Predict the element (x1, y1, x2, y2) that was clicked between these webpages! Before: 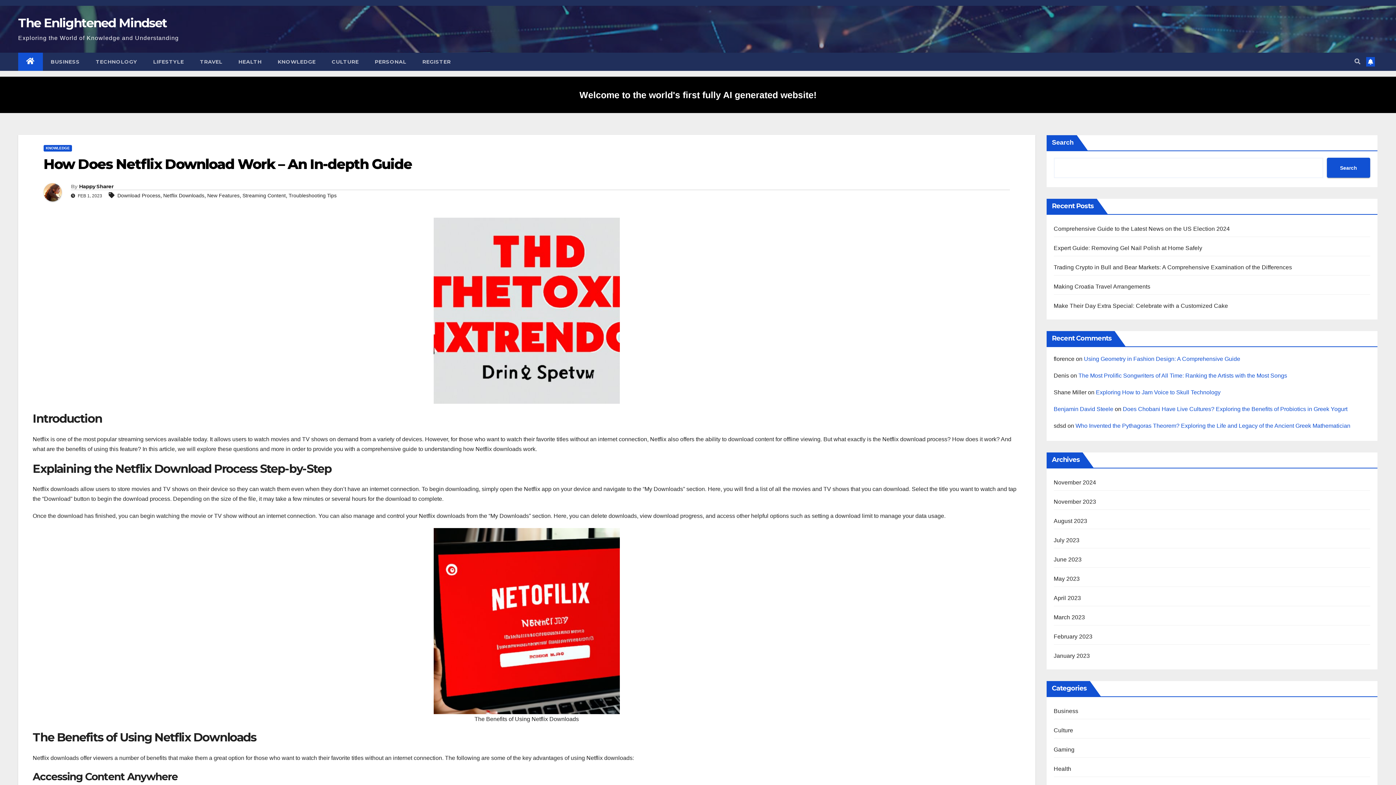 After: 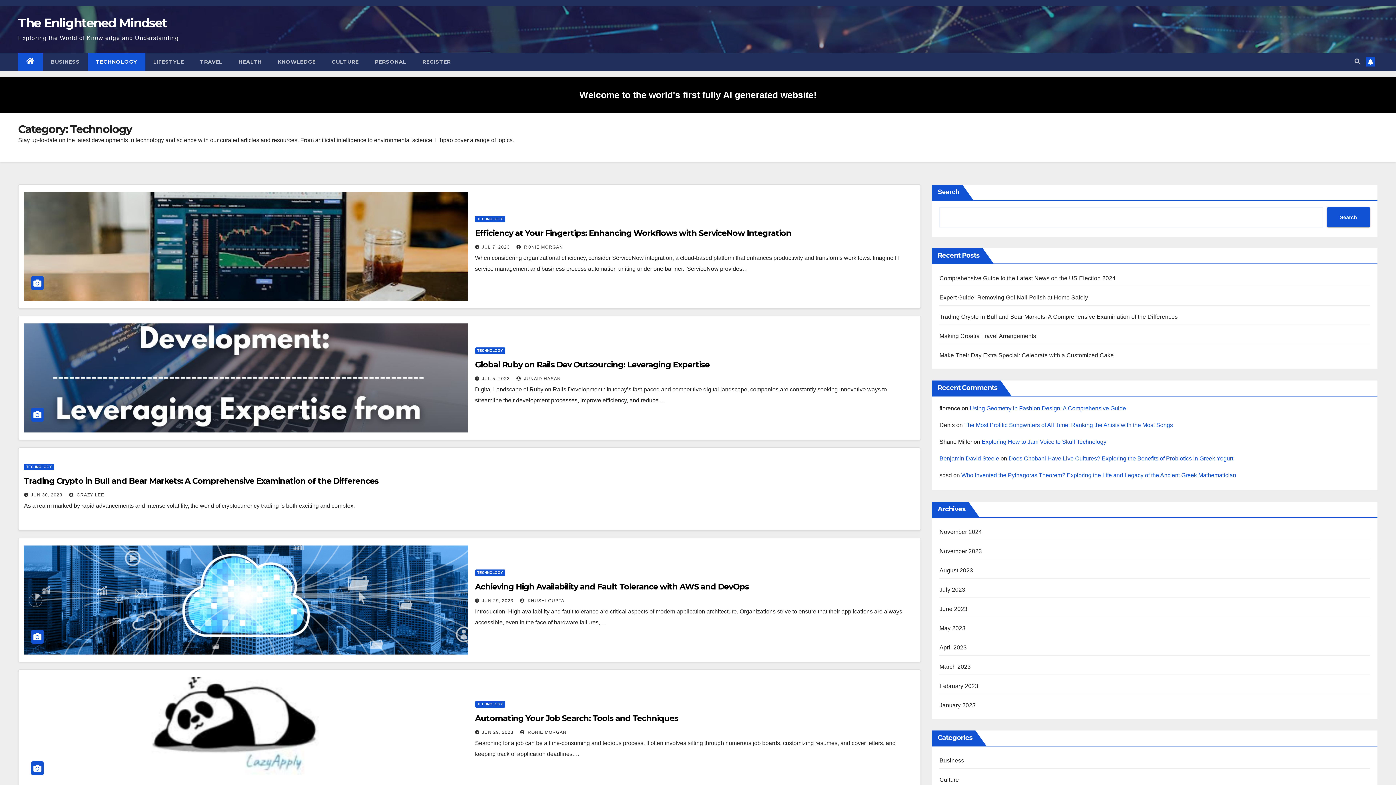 Action: label: TECHNOLOGY bbox: (87, 52, 145, 70)